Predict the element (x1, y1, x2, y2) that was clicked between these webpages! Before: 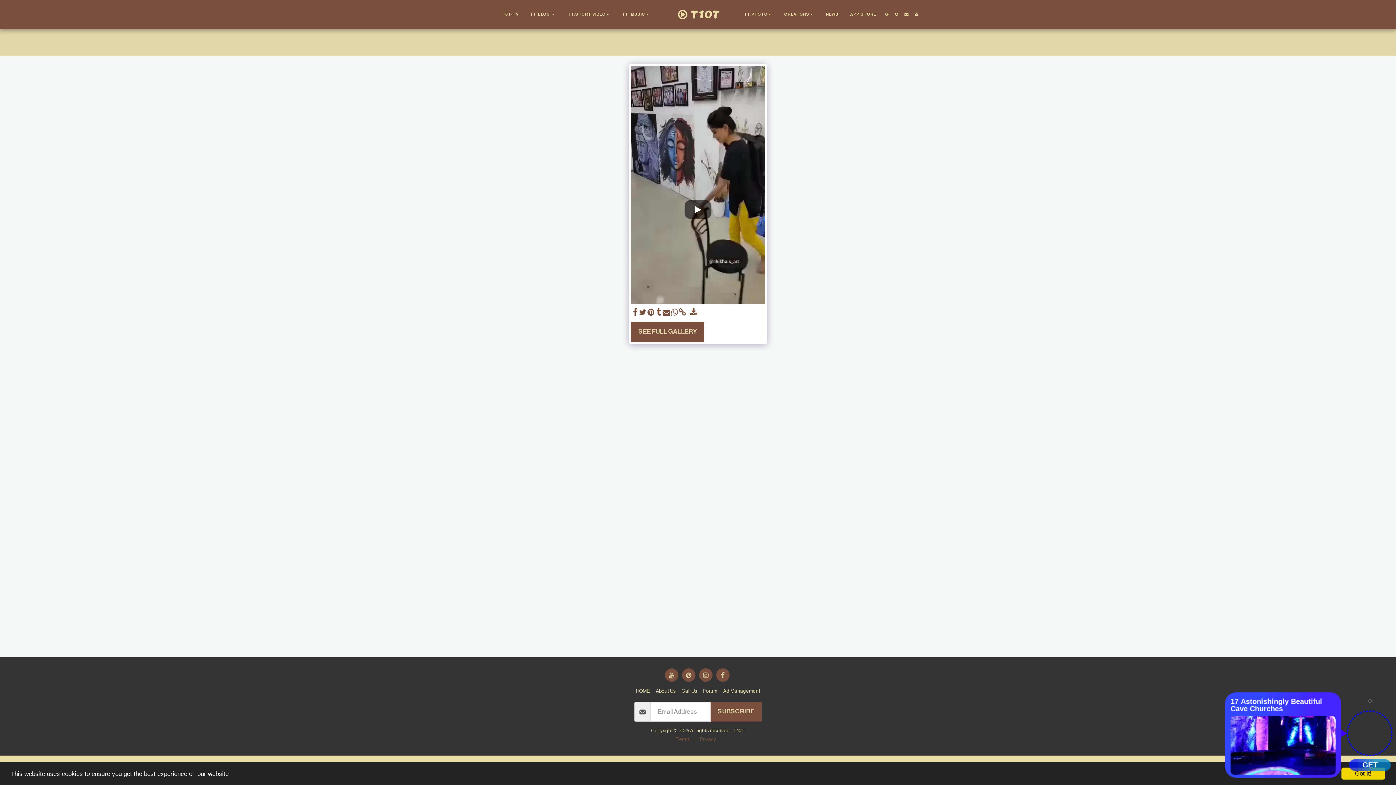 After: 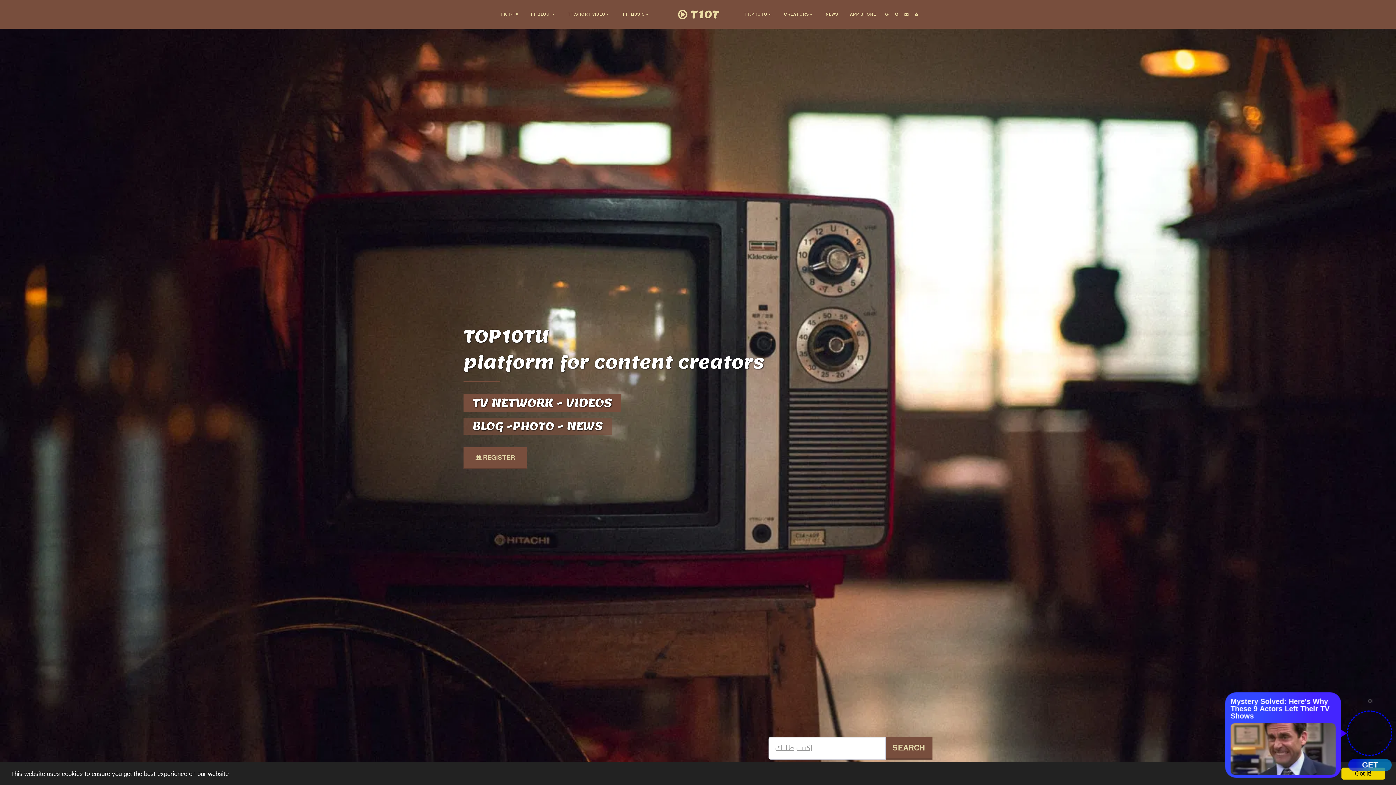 Action: label: T10T bbox: (656, 0, 738, 28)